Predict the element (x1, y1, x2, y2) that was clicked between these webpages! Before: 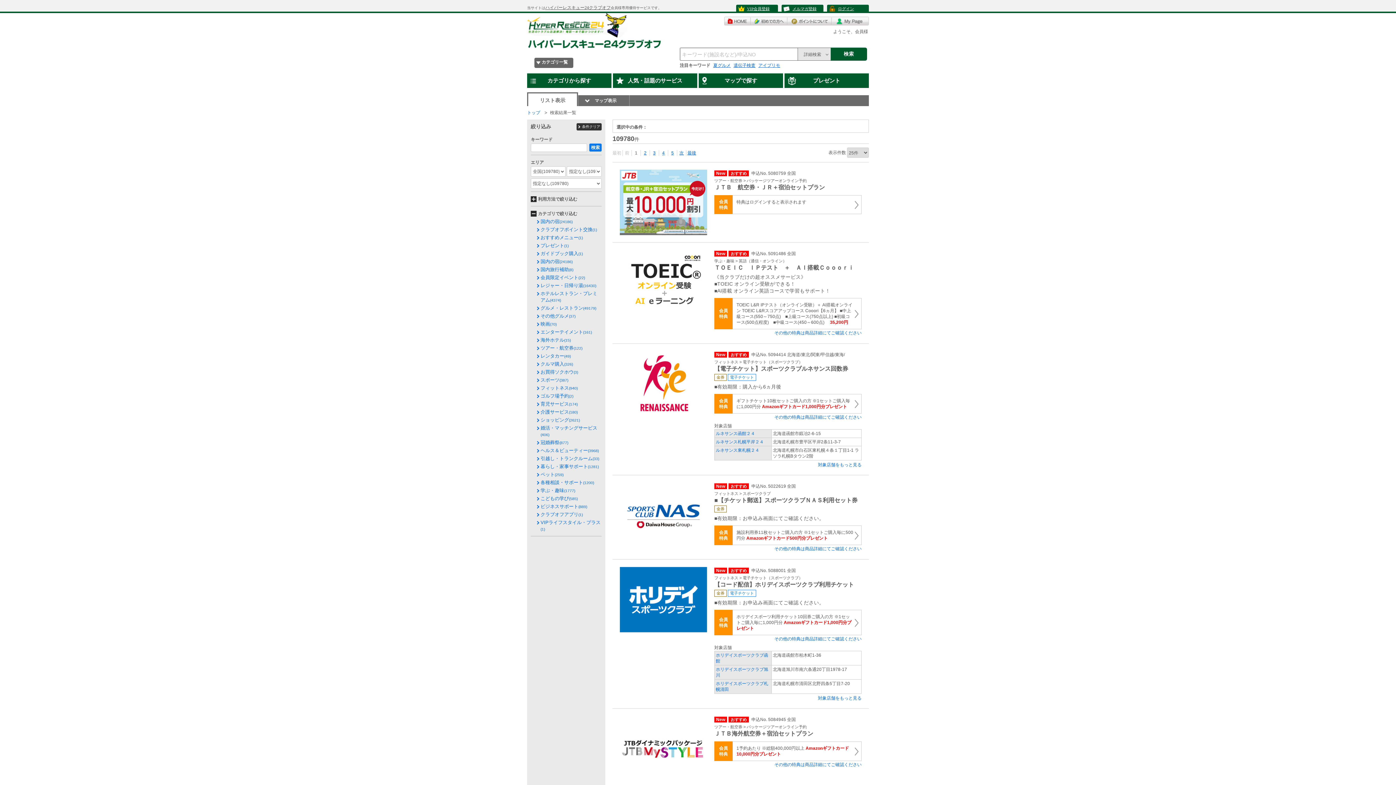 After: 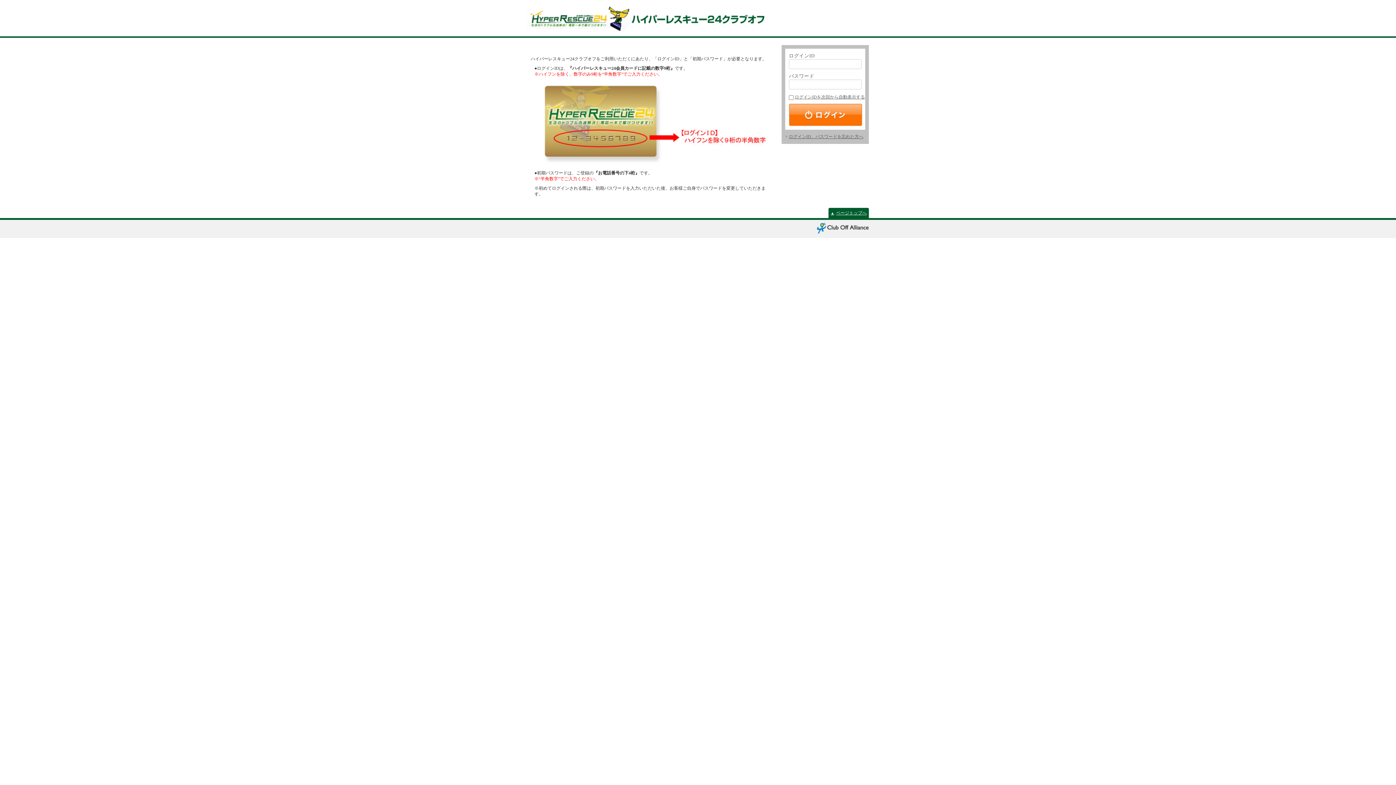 Action: label: My Page bbox: (832, 16, 869, 25)